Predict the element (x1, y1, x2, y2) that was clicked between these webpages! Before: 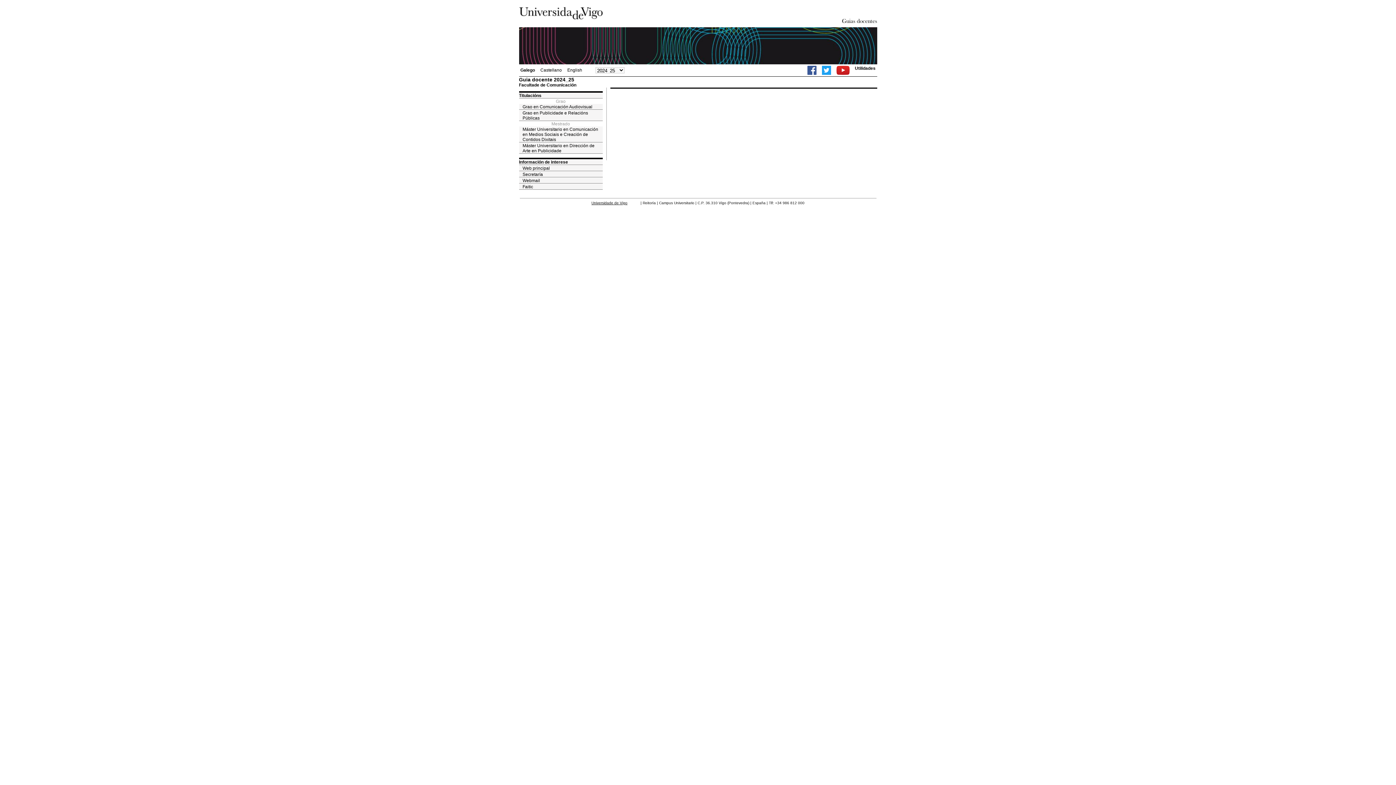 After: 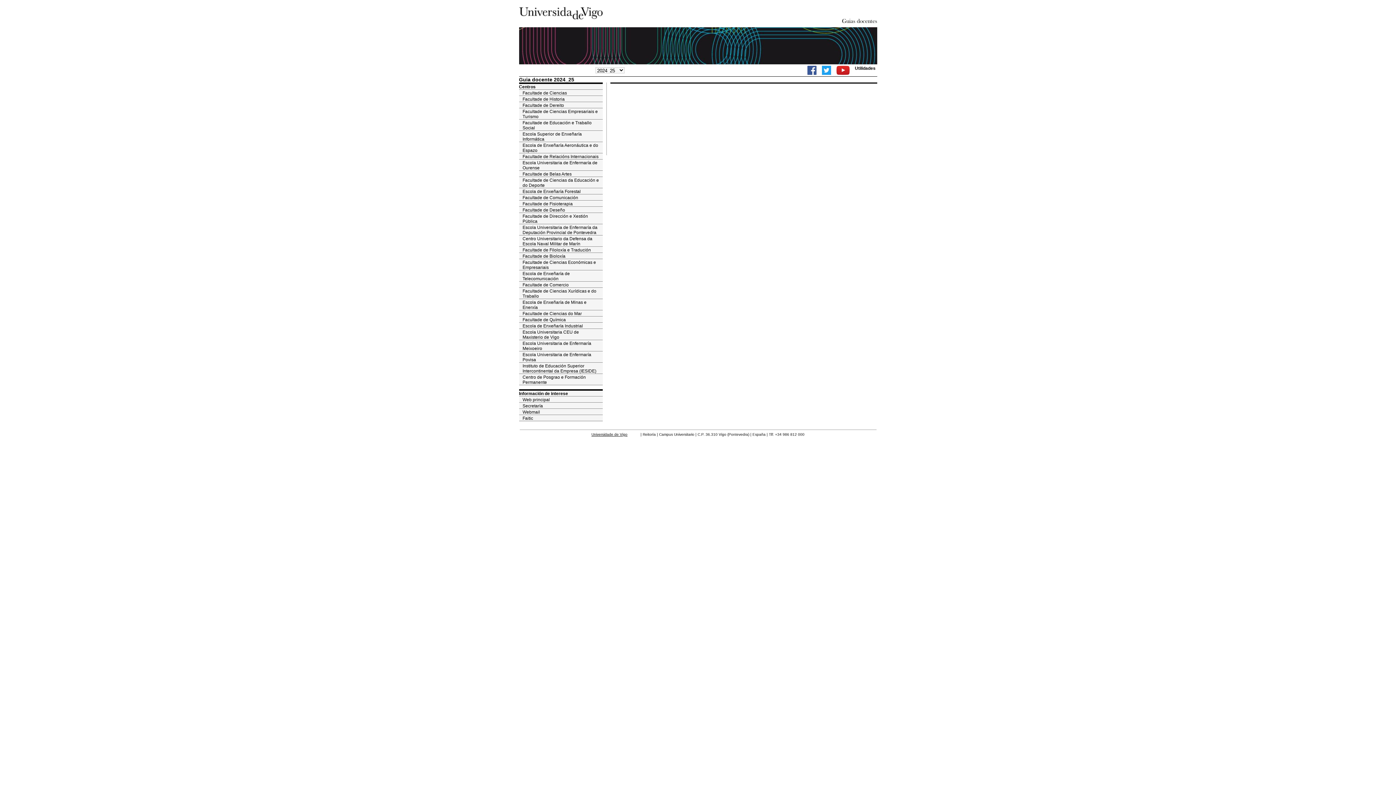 Action: label: Galego bbox: (520, 67, 535, 72)